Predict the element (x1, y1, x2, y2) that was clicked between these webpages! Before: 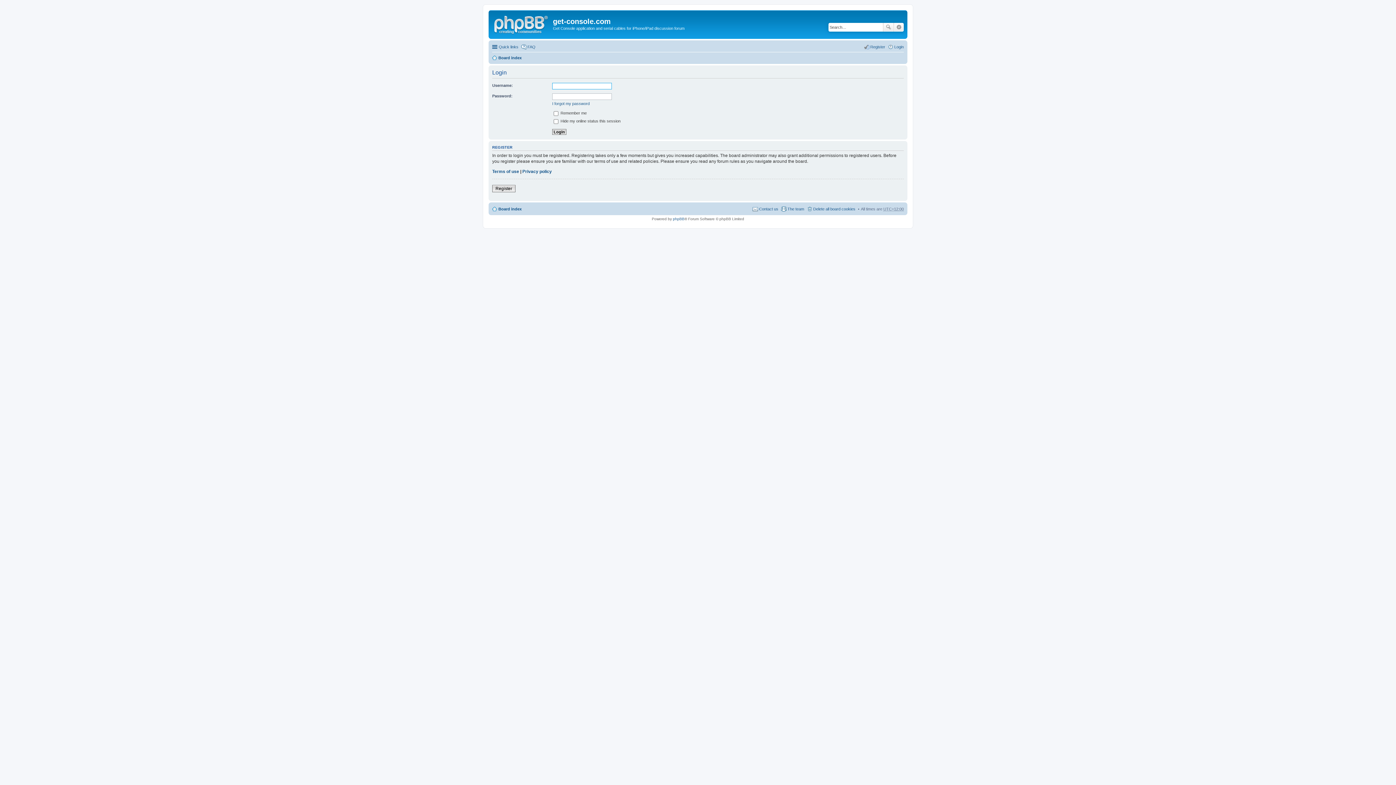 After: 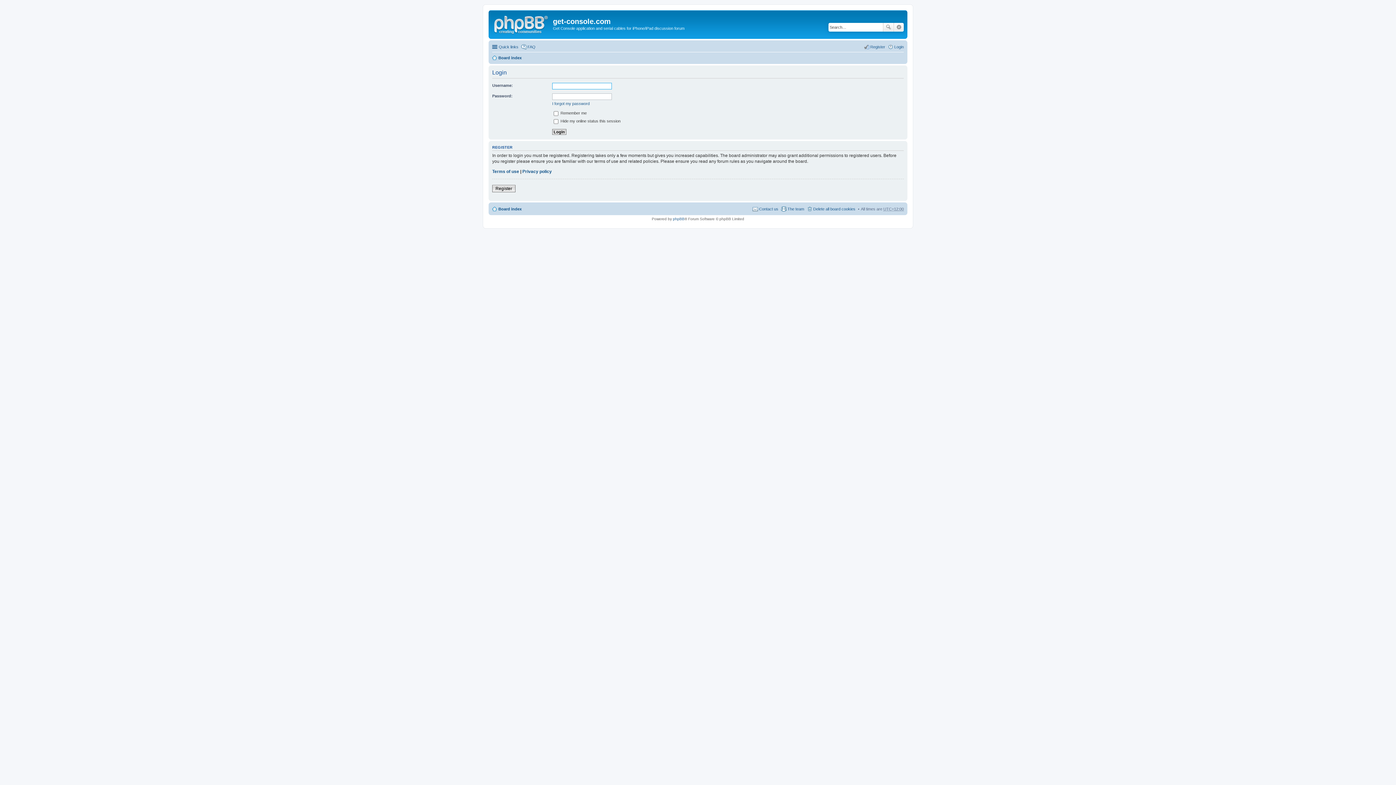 Action: bbox: (888, 42, 904, 51) label: Login